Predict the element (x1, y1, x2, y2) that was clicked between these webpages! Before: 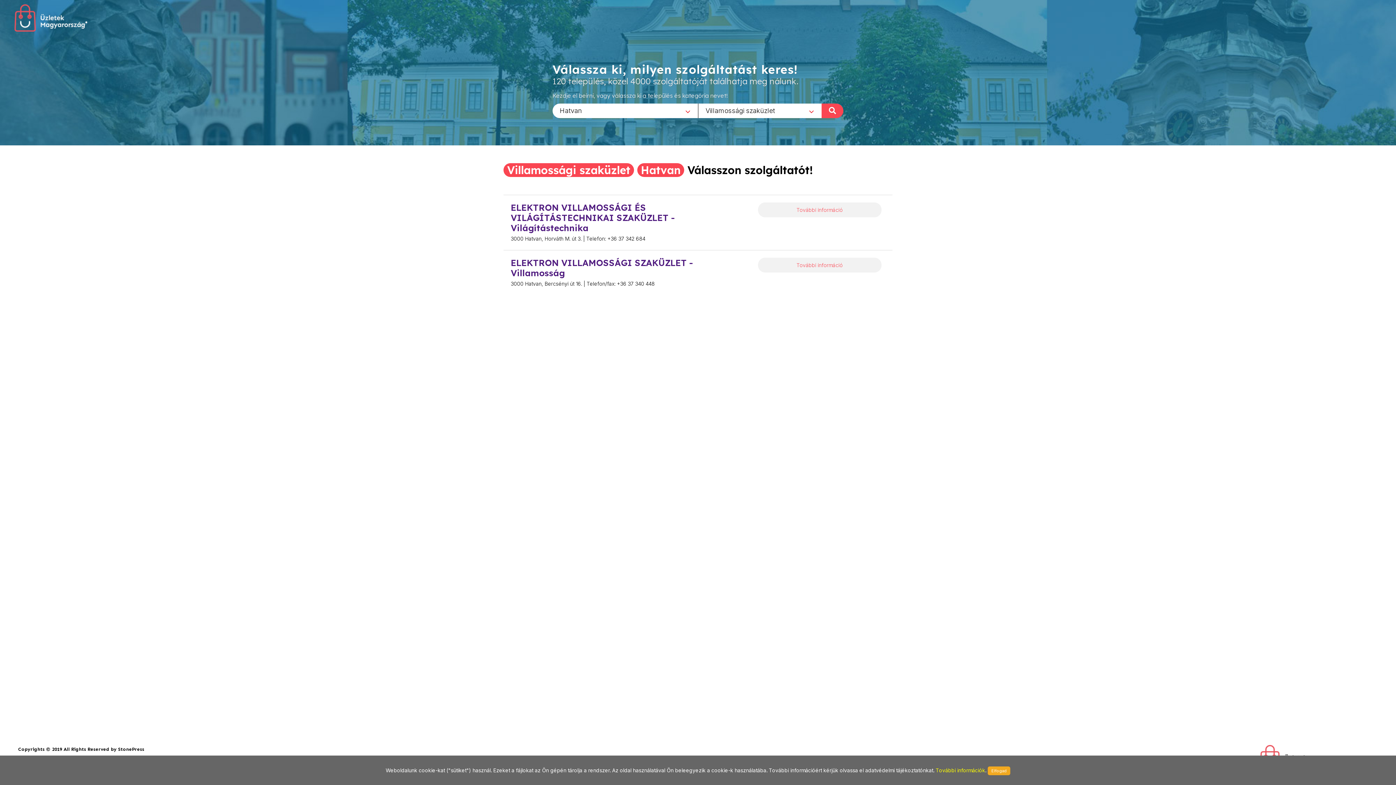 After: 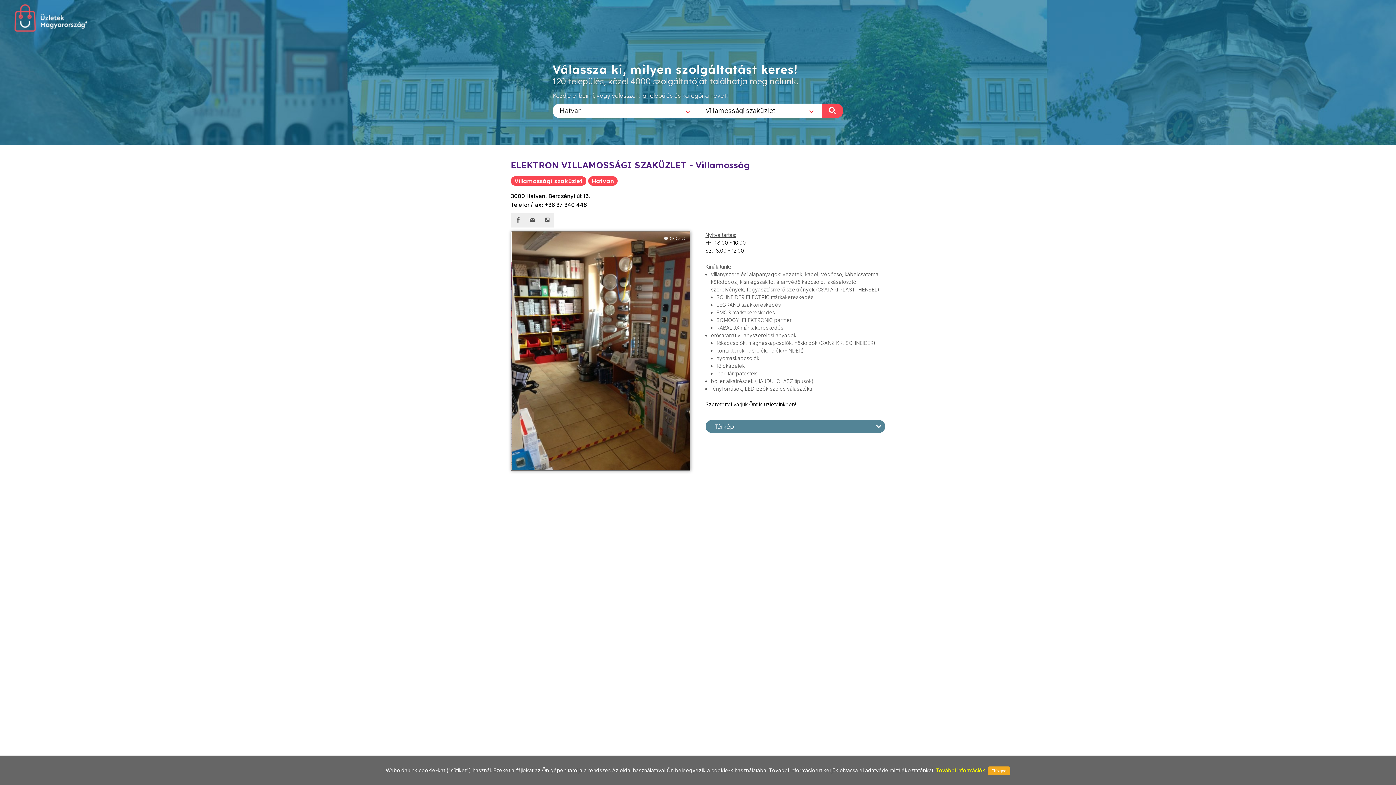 Action: bbox: (758, 257, 881, 272) label: További információ